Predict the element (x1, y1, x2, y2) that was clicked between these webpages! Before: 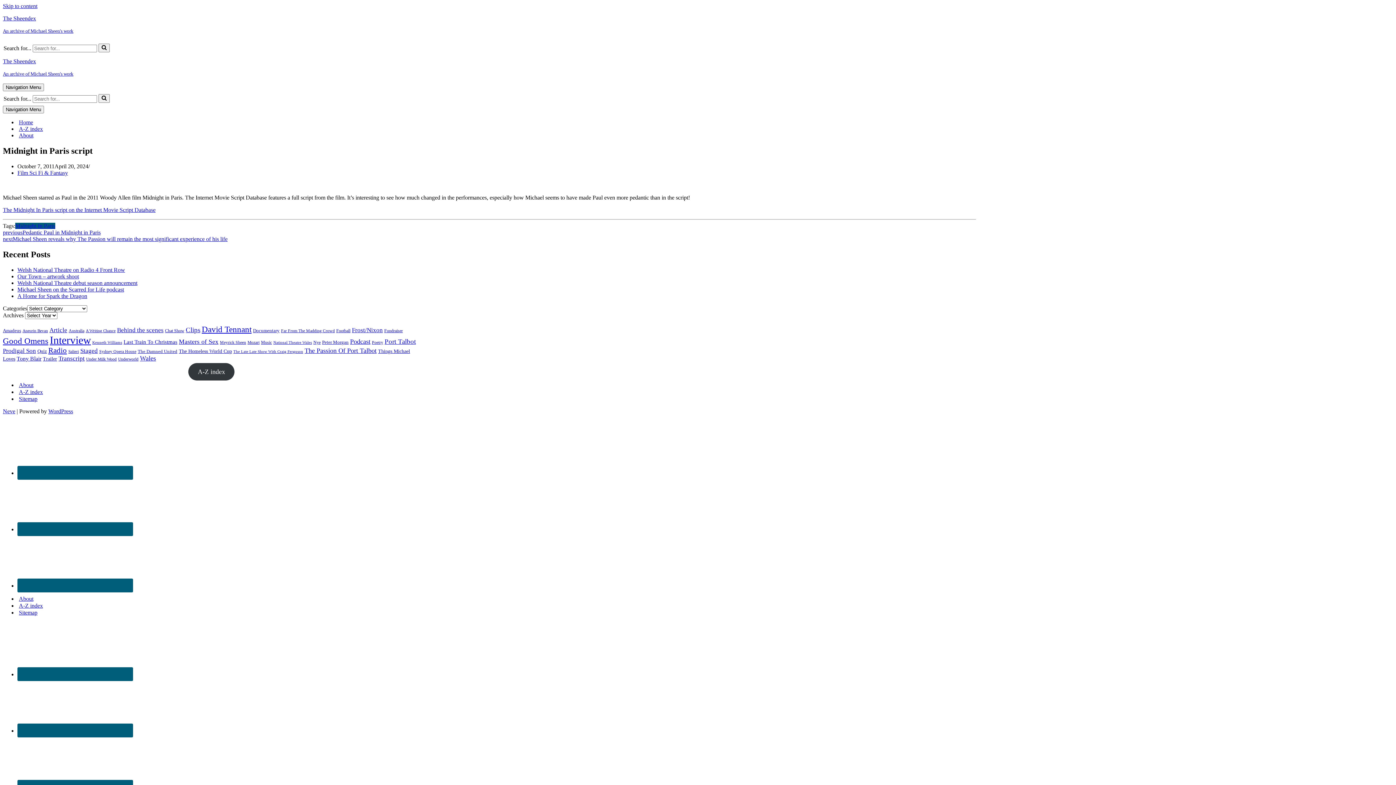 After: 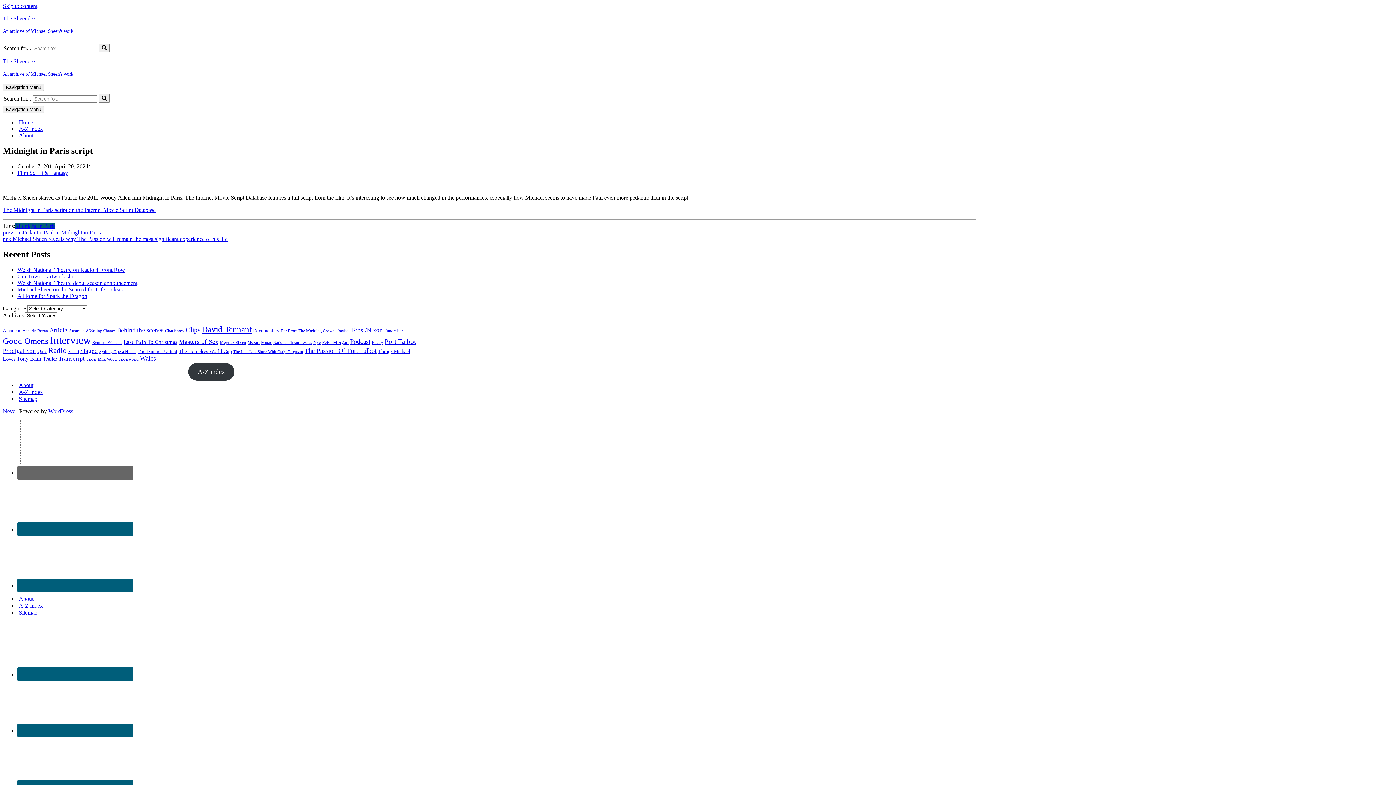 Action: bbox: (17, 466, 133, 479)